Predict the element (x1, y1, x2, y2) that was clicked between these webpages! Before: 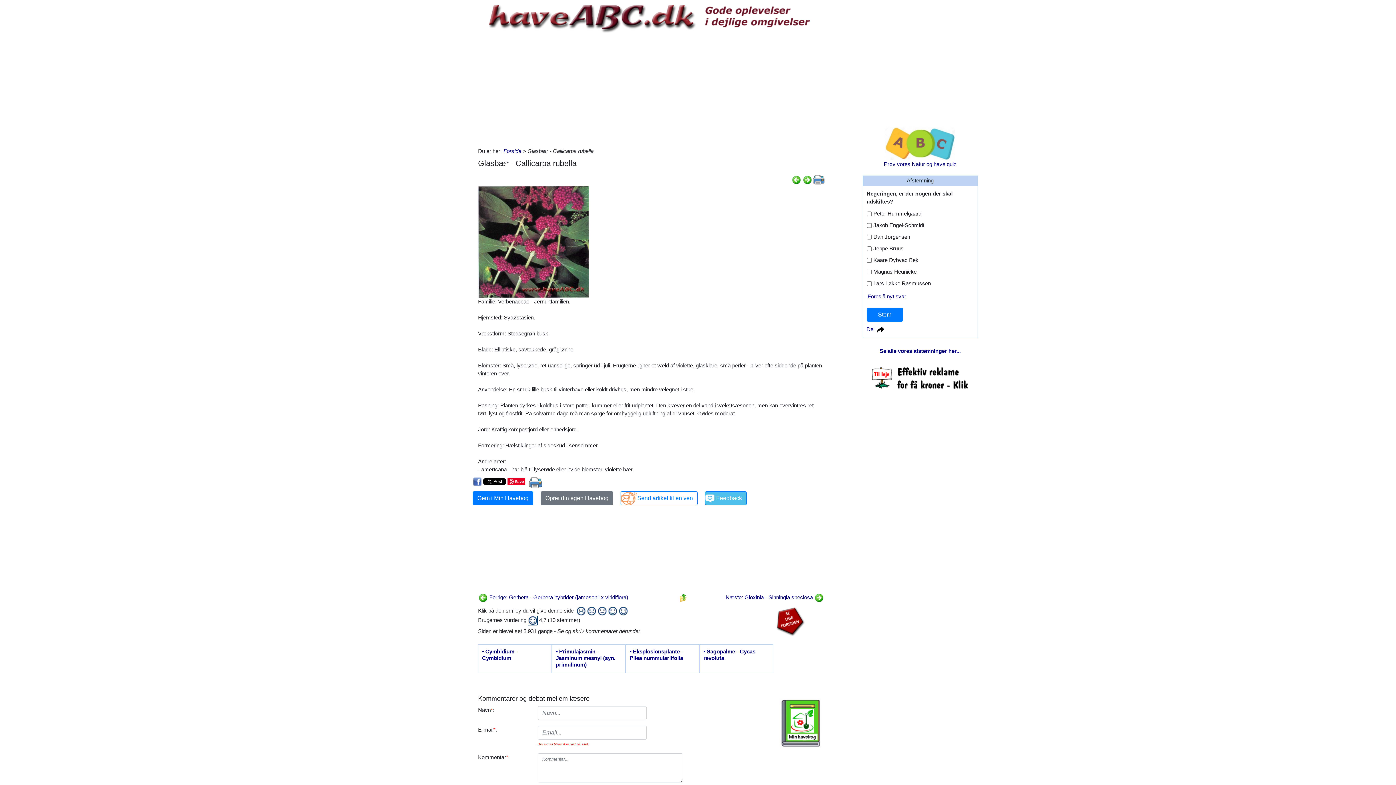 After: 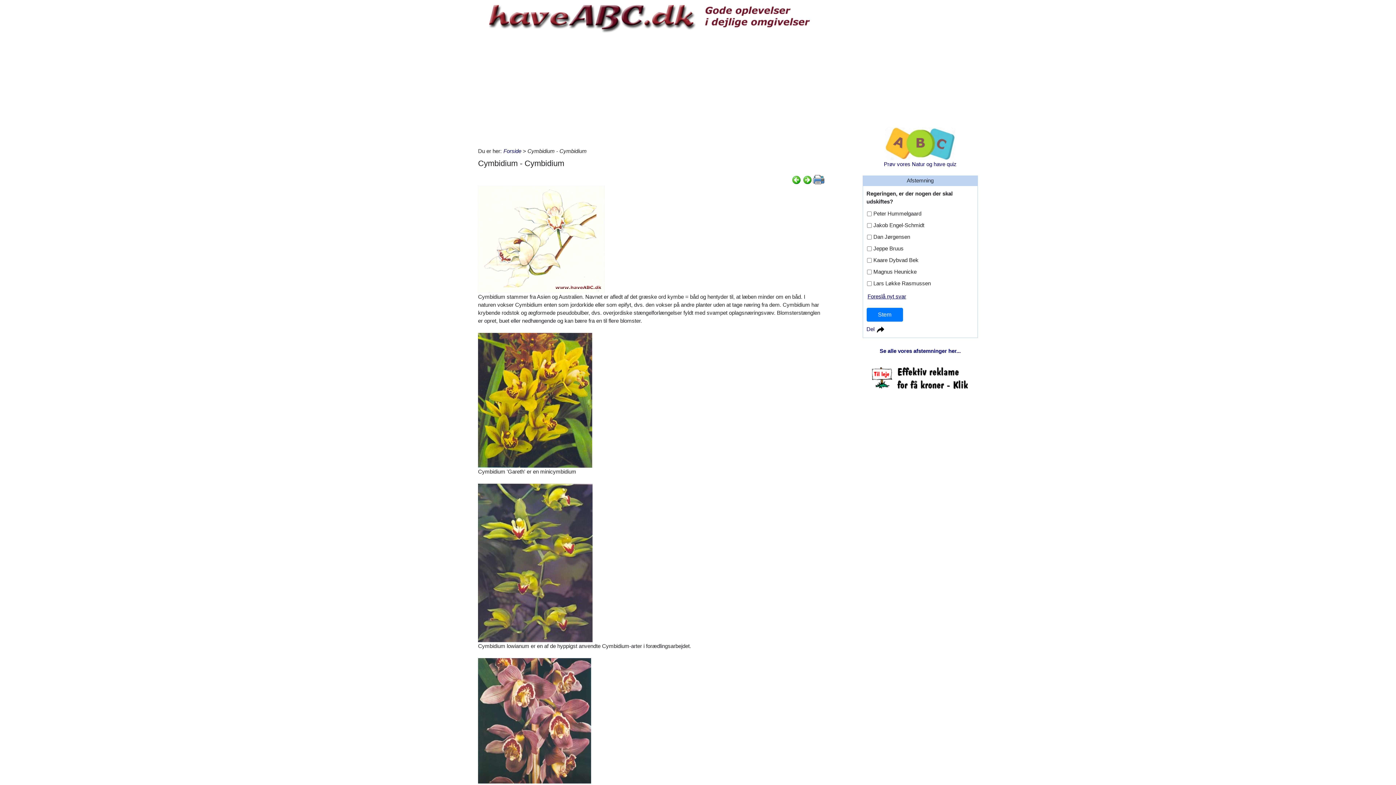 Action: bbox: (482, 648, 548, 669) label: • Cymbidium - Cymbidium